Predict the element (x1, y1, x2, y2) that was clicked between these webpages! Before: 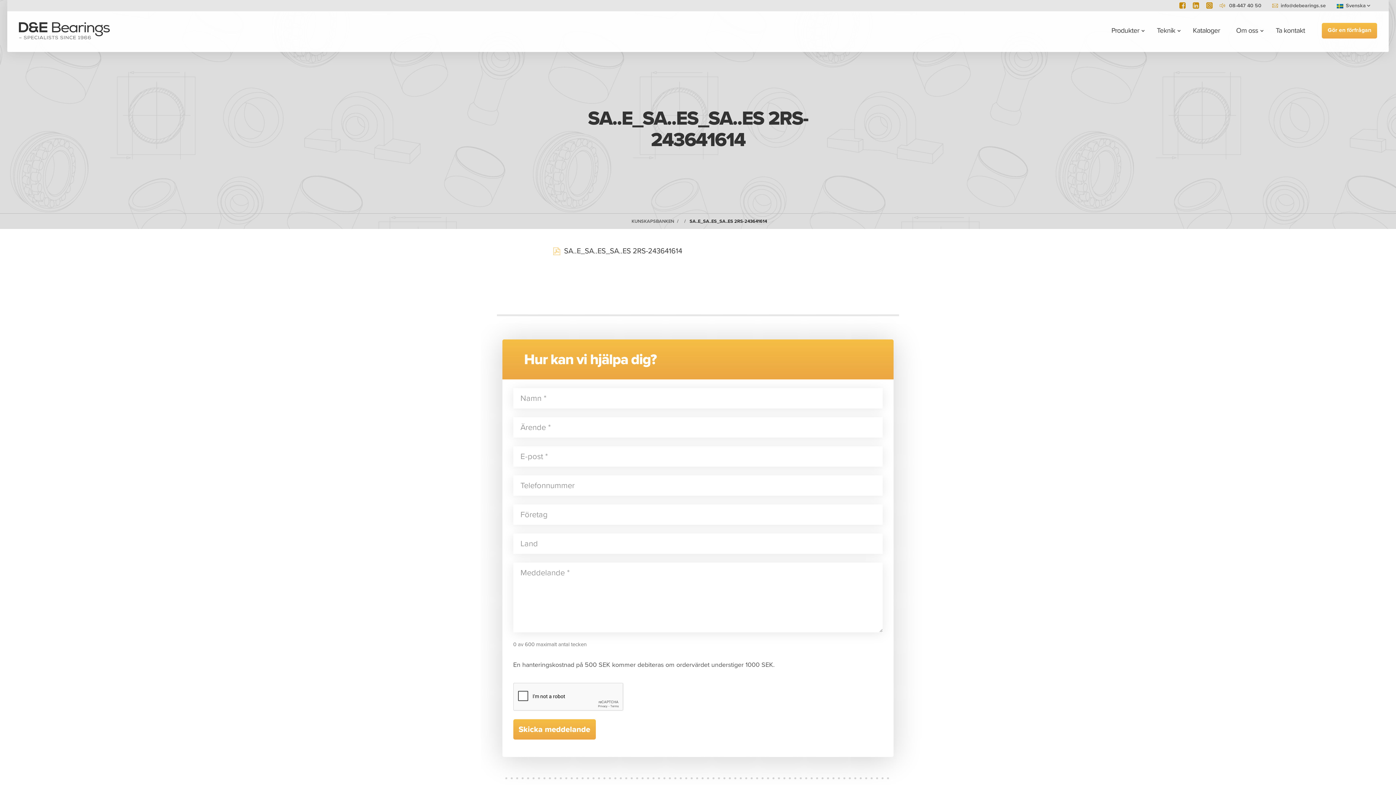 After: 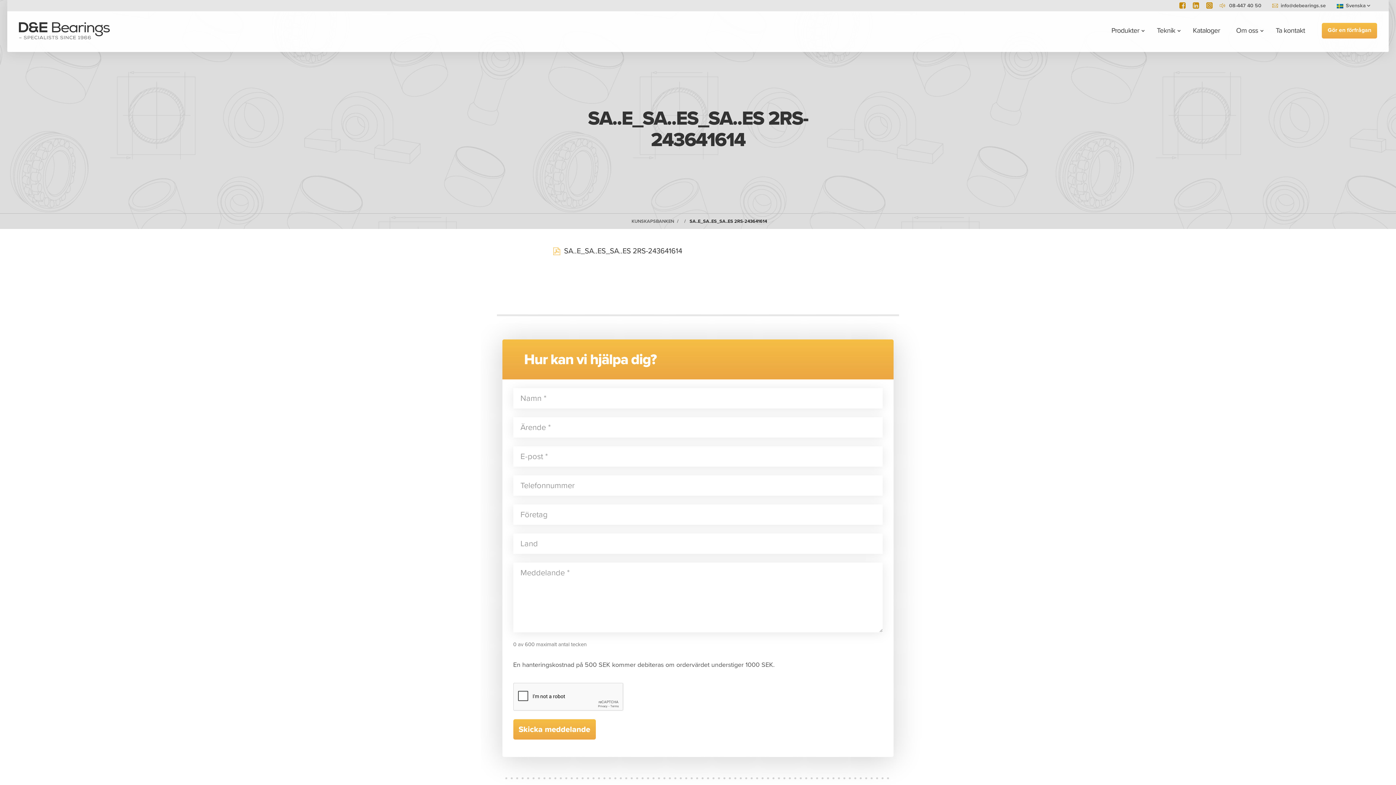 Action: bbox: (553, 246, 682, 255) label: SA..E_SA..ES_SA..ES 2RS-243641614